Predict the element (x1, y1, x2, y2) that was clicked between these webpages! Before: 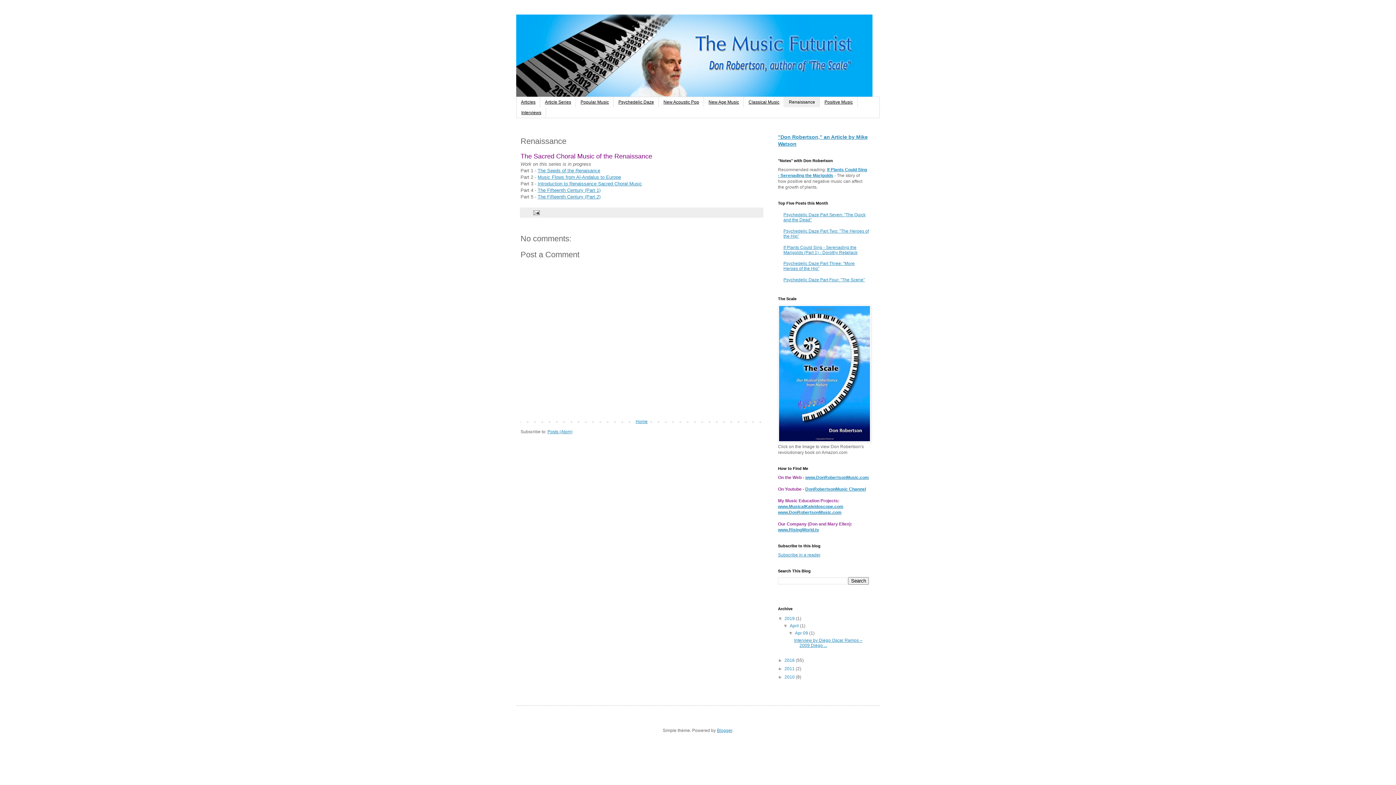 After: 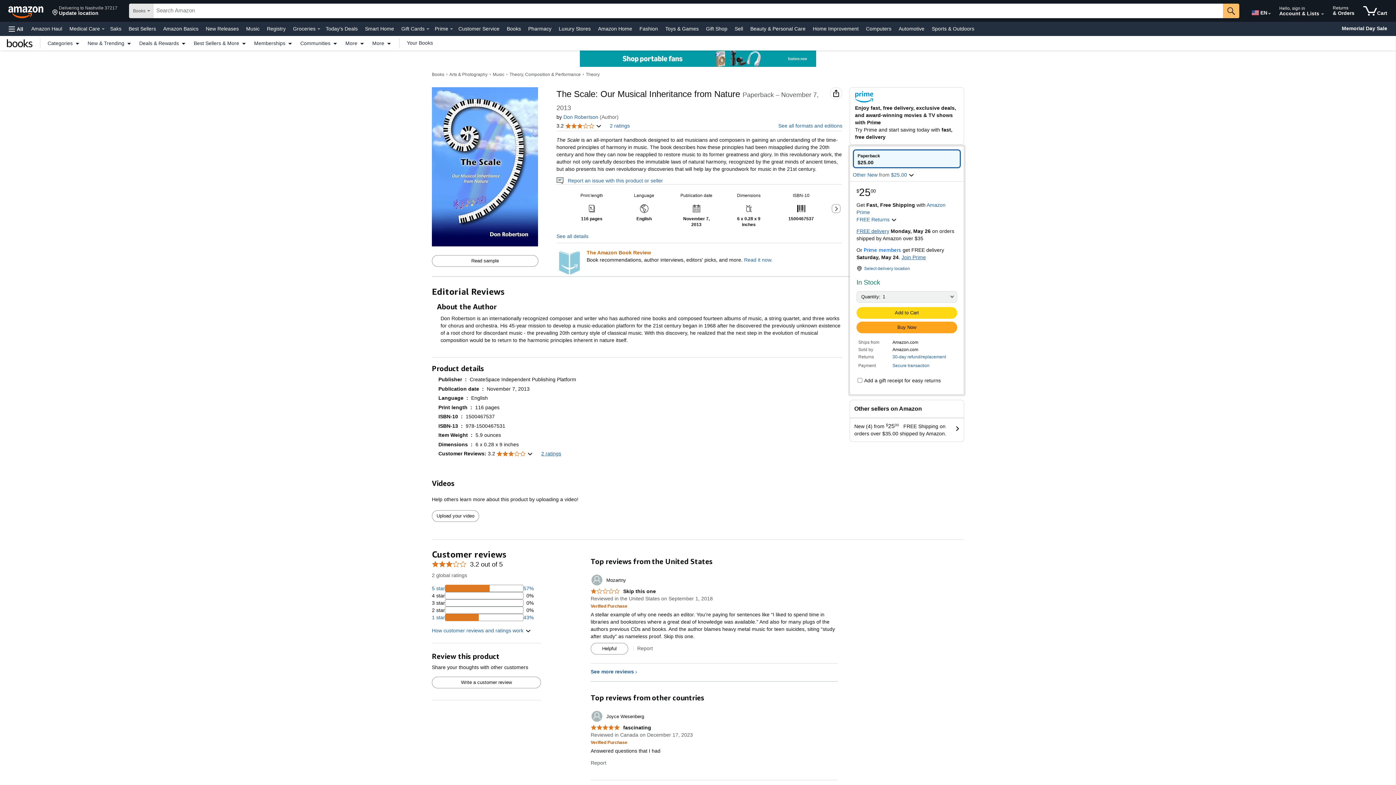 Action: bbox: (778, 438, 871, 443)